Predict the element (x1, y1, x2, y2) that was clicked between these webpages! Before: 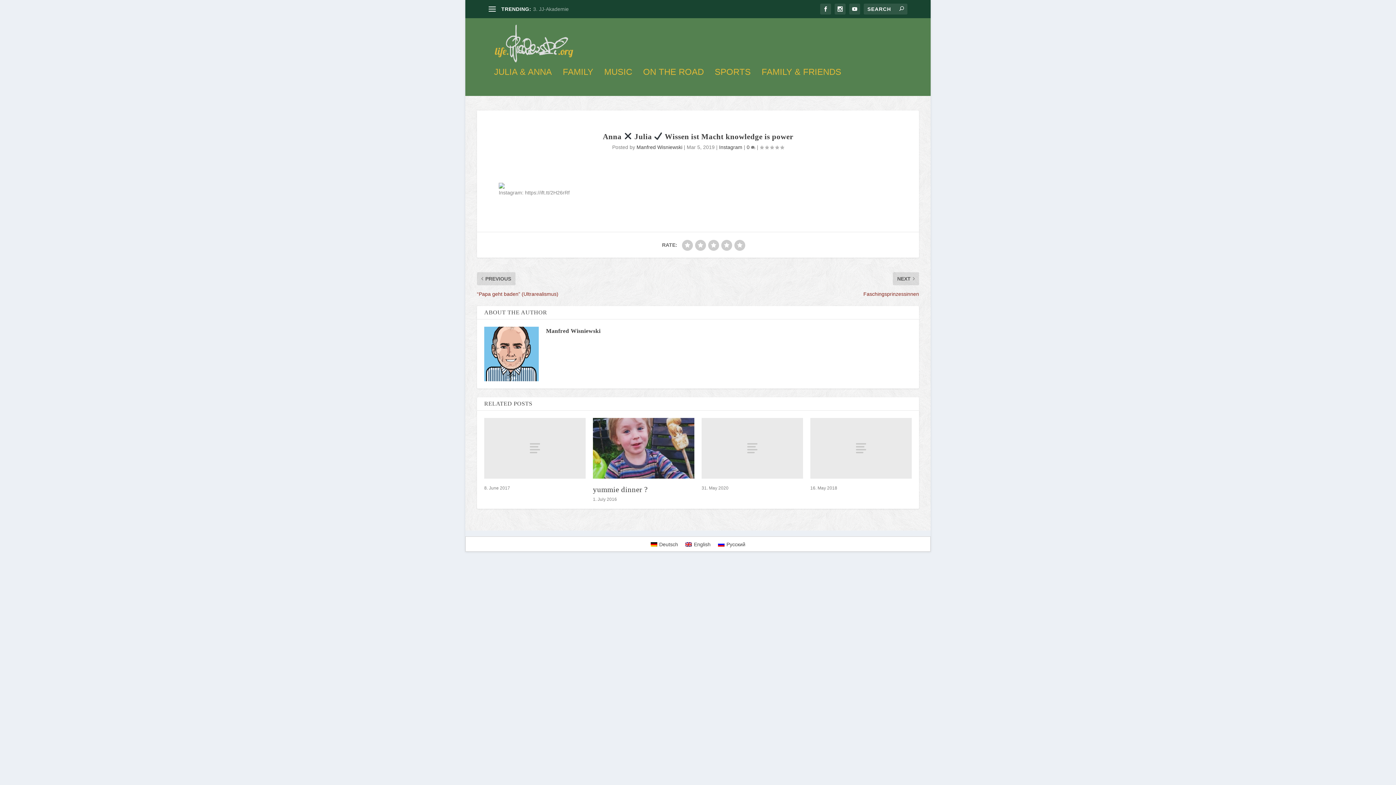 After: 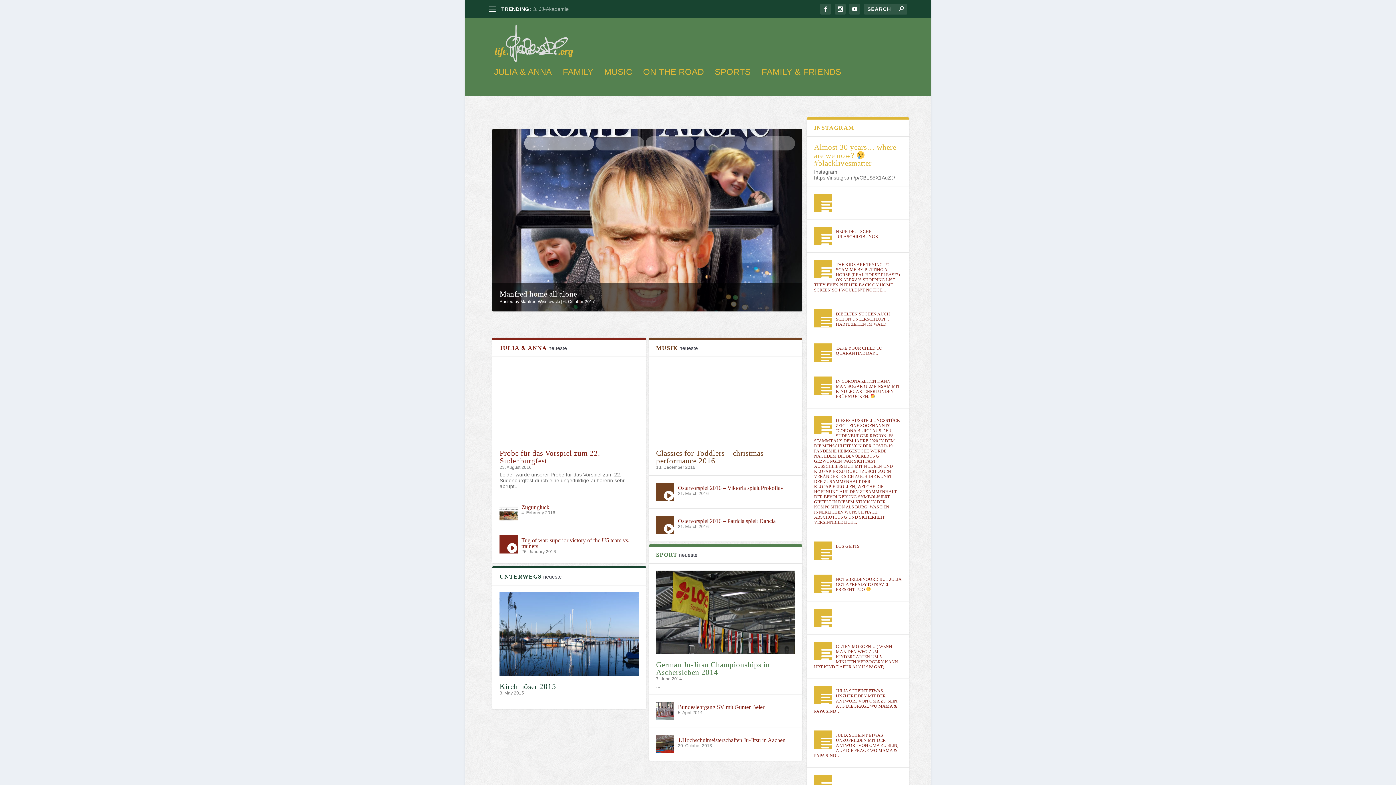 Action: bbox: (488, 23, 579, 64)